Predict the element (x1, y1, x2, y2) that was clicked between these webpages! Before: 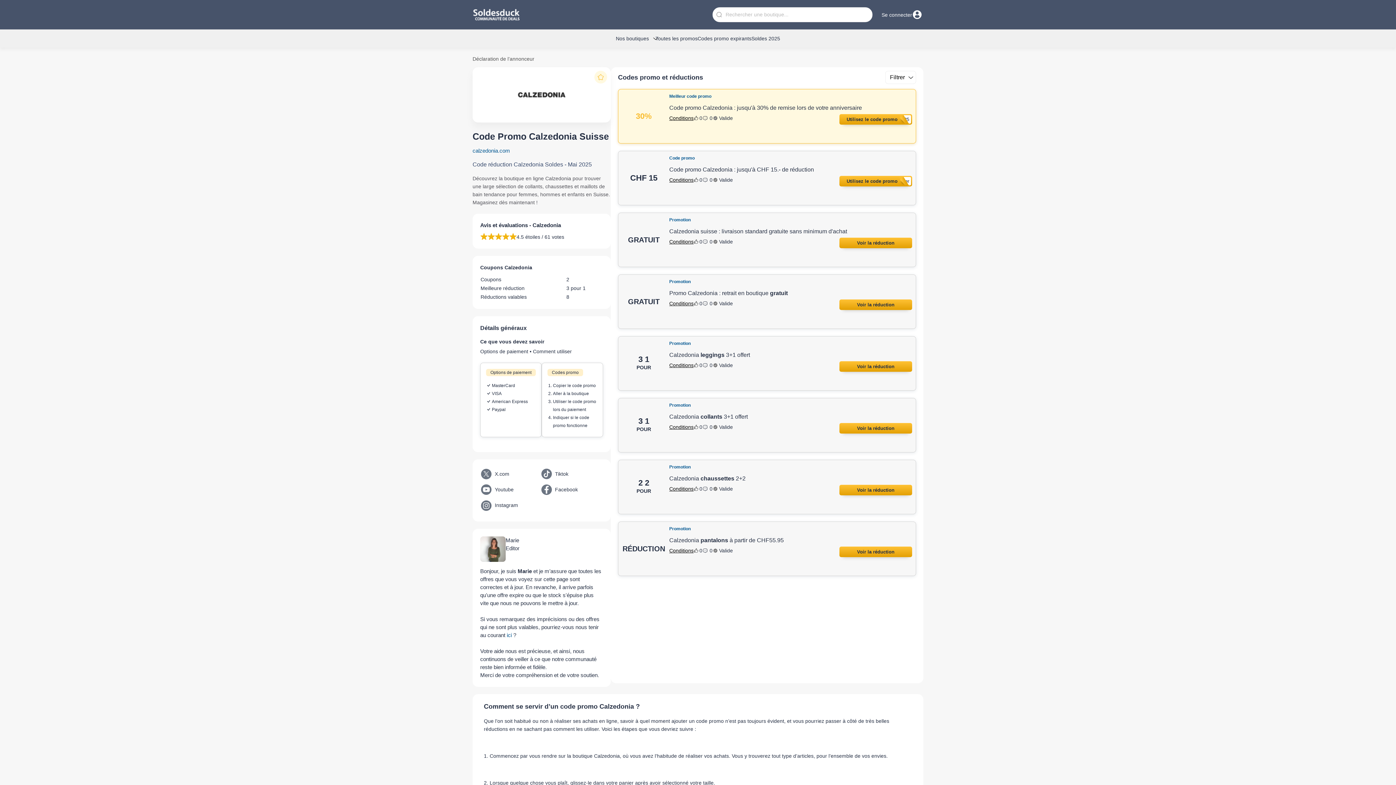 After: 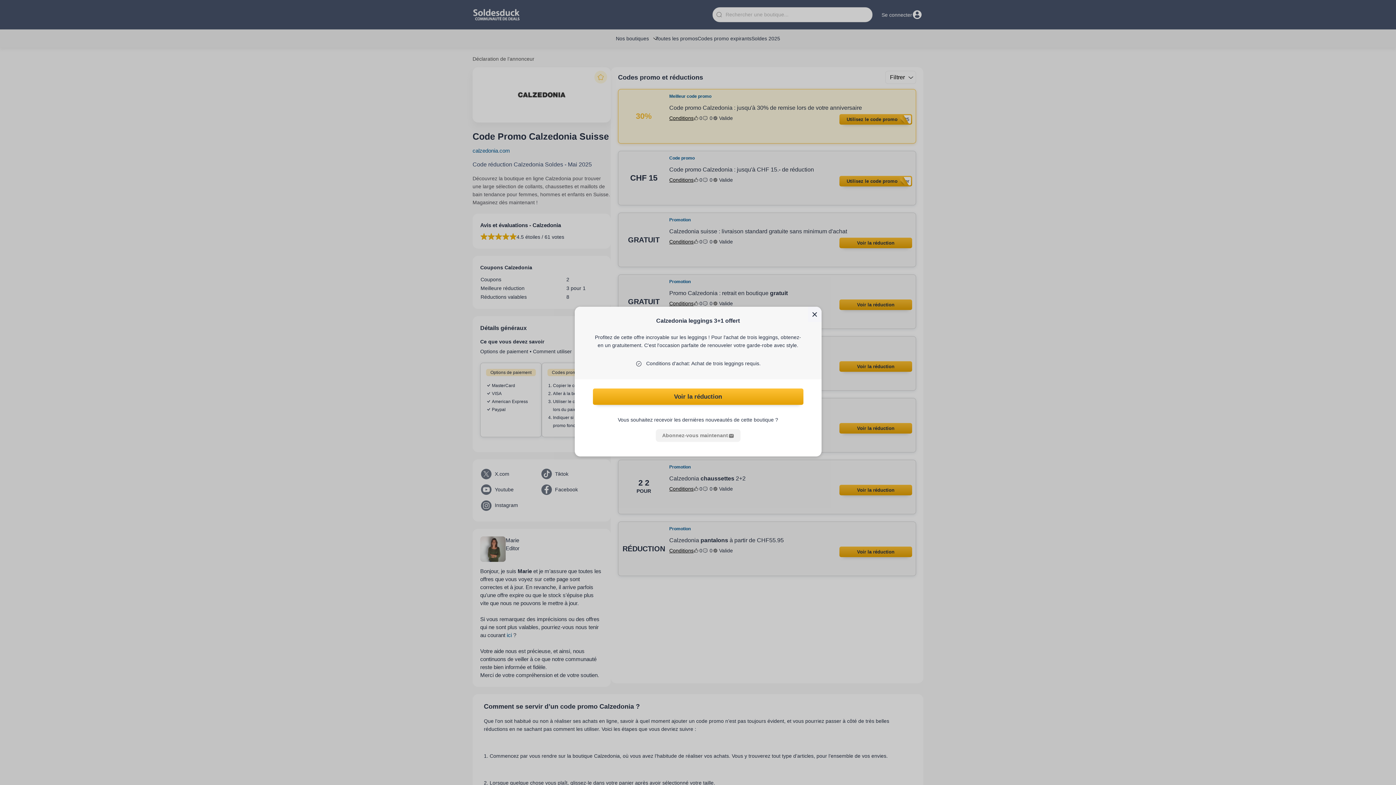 Action: label: Conditions bbox: (669, 361, 693, 369)